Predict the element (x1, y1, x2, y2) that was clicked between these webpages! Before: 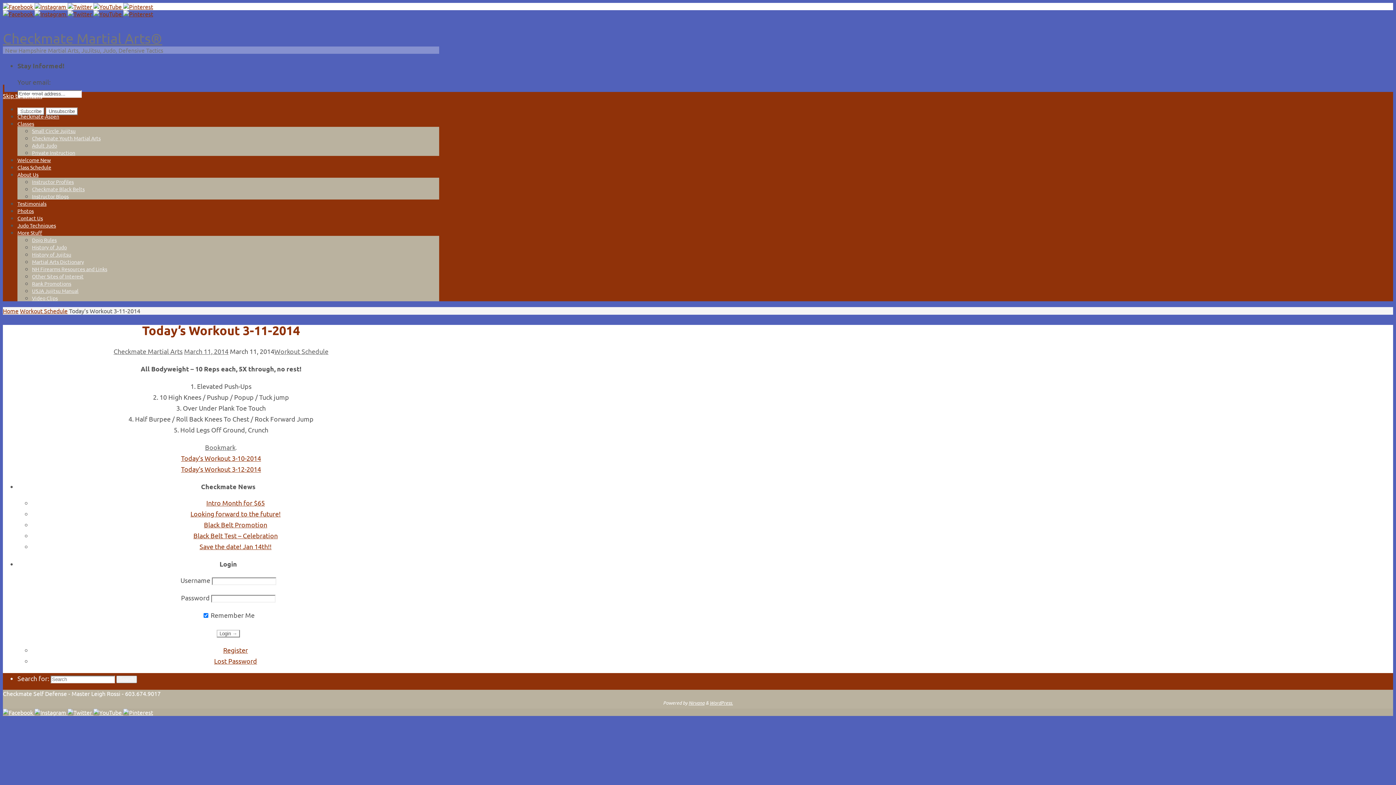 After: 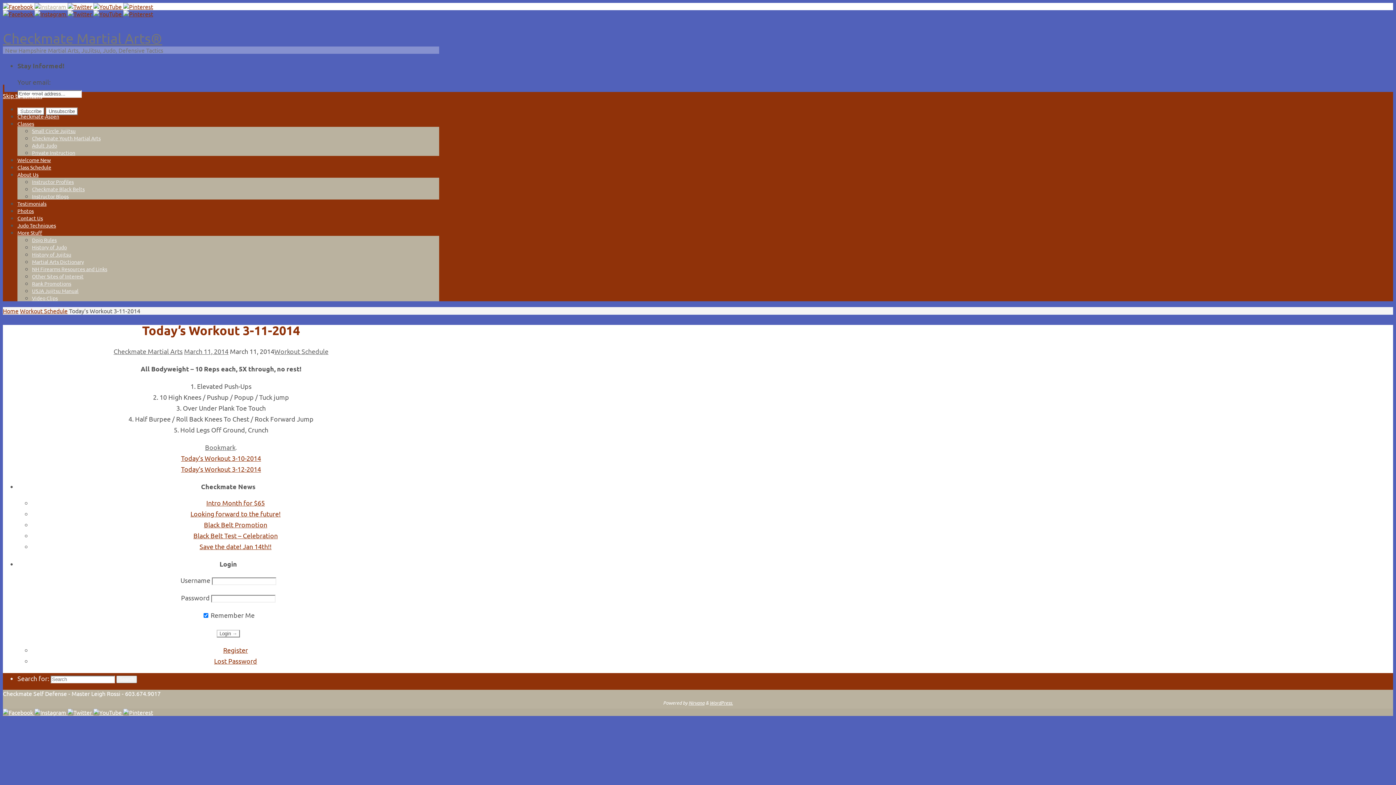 Action: label:   bbox: (34, 2, 67, 10)